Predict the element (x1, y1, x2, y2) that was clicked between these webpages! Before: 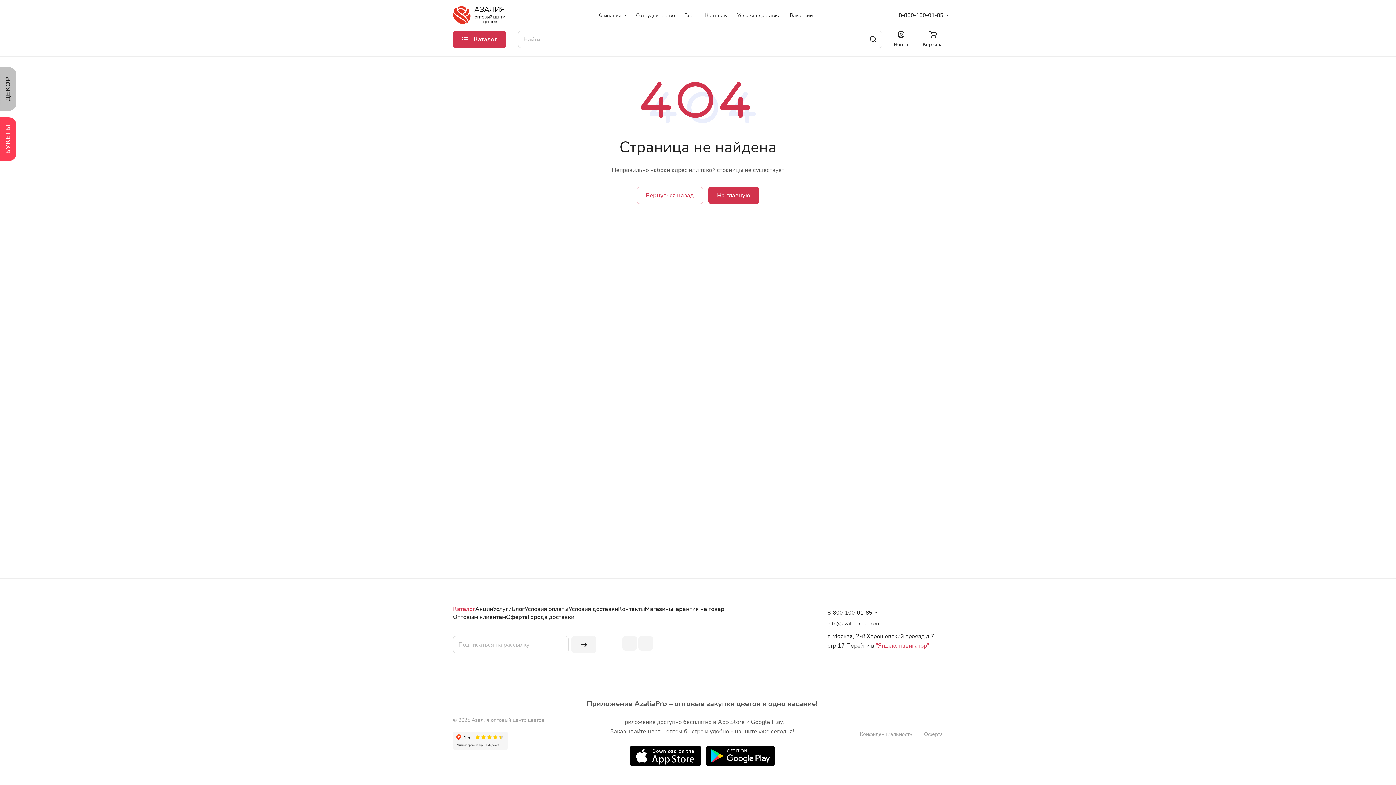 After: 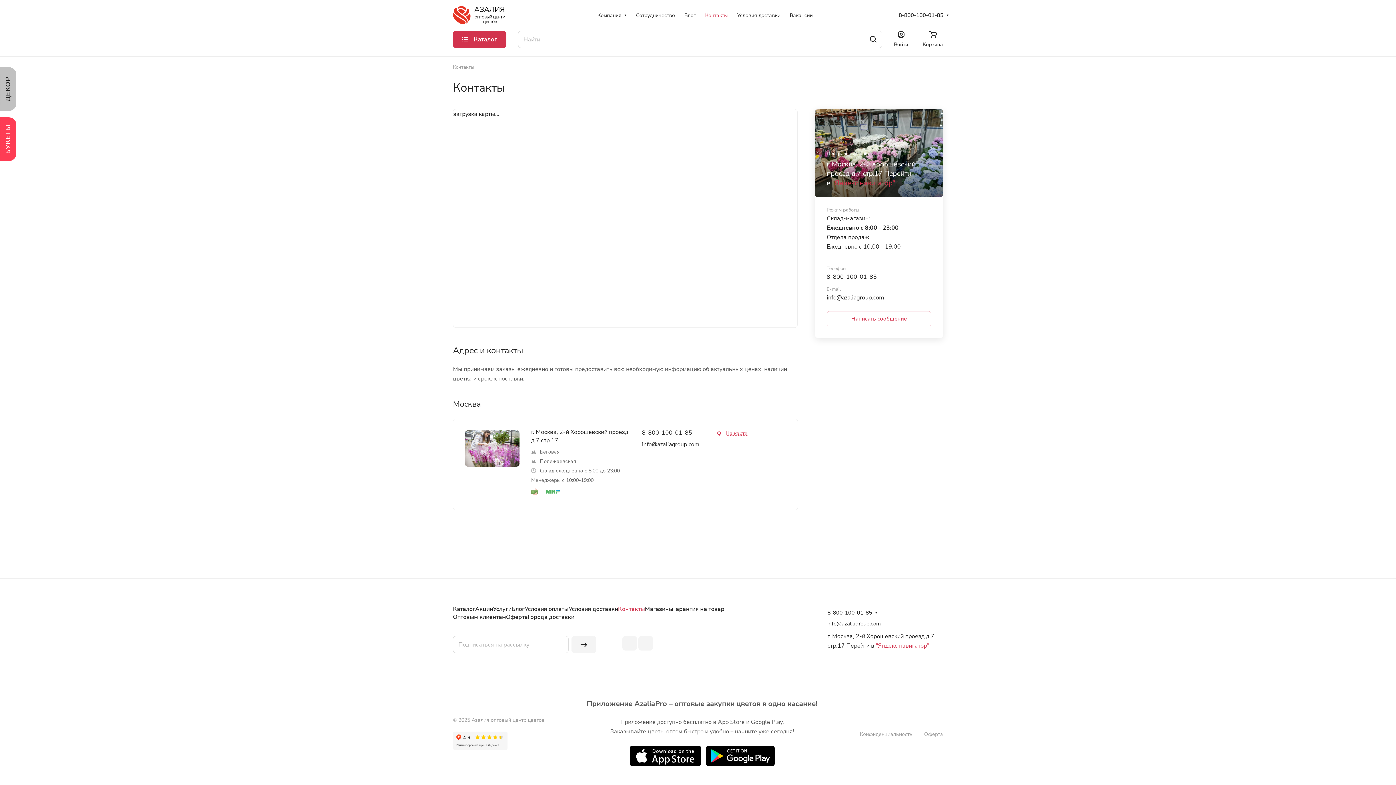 Action: label: Контакты bbox: (618, 605, 645, 613)